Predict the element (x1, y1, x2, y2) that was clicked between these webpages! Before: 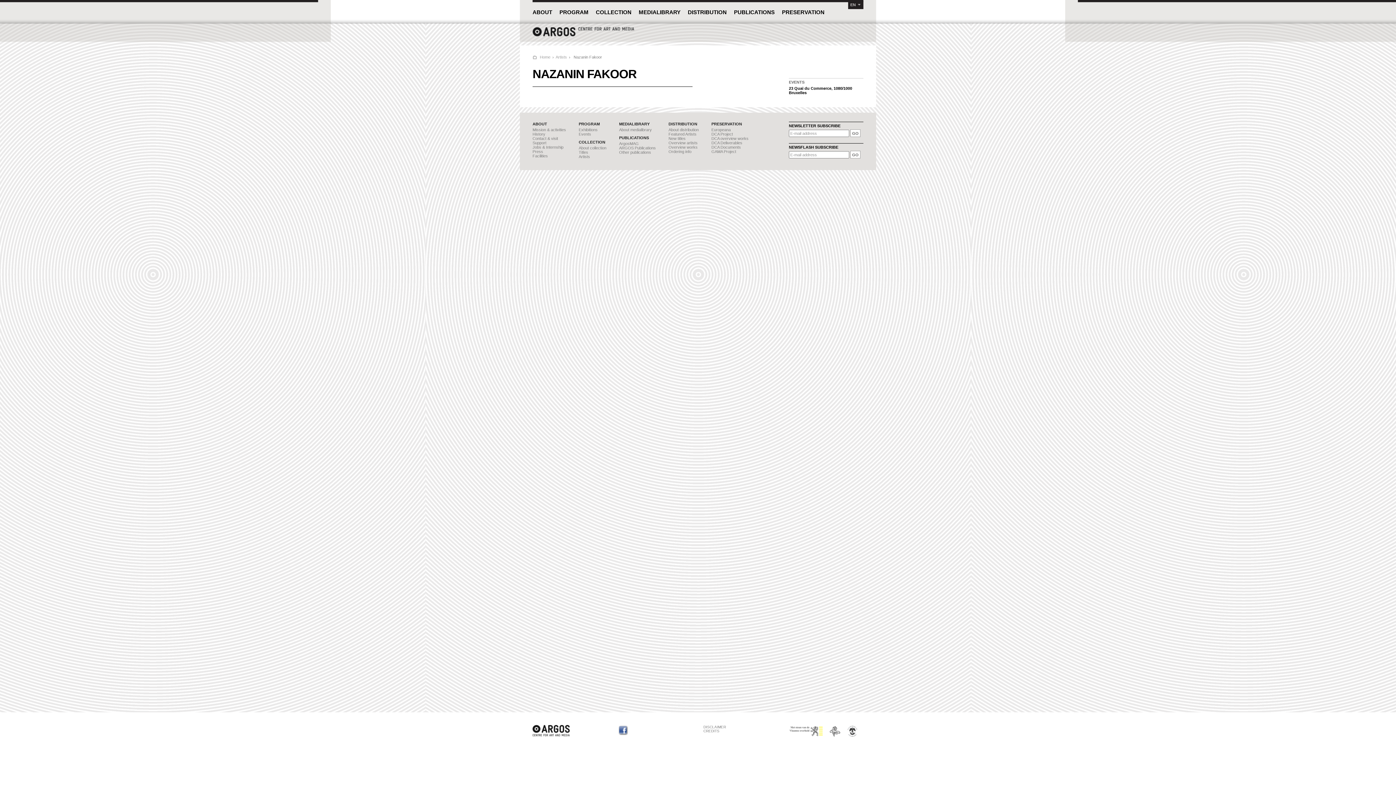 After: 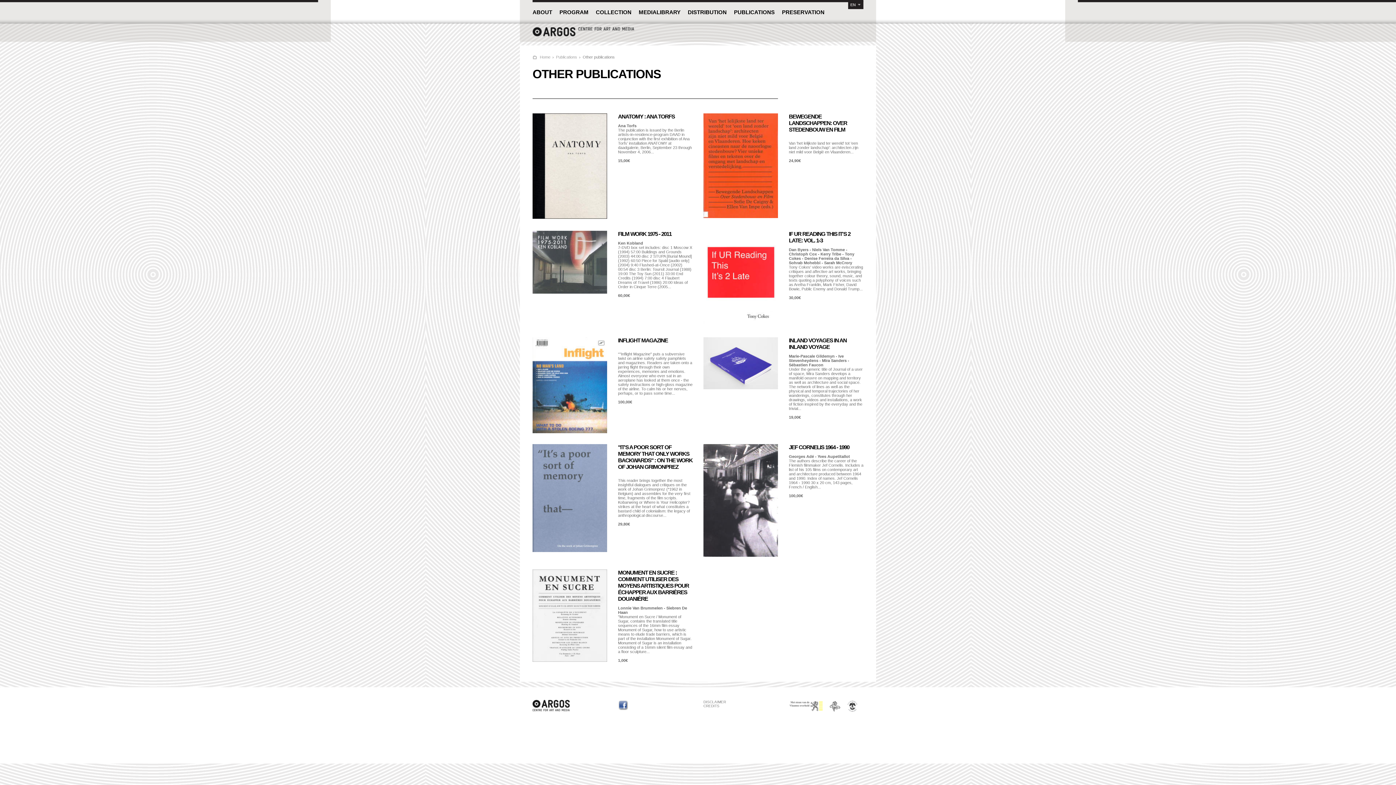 Action: label: Other publications bbox: (619, 150, 651, 154)